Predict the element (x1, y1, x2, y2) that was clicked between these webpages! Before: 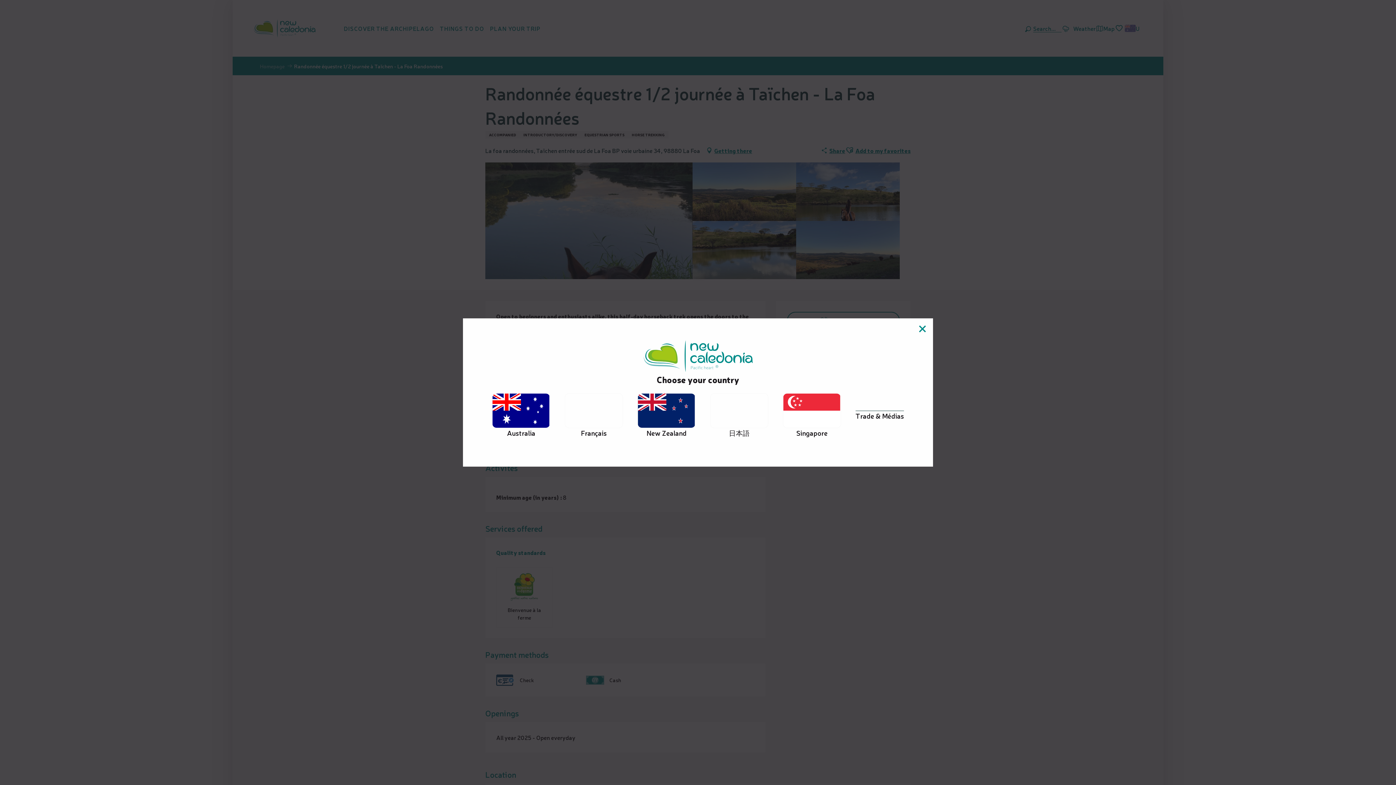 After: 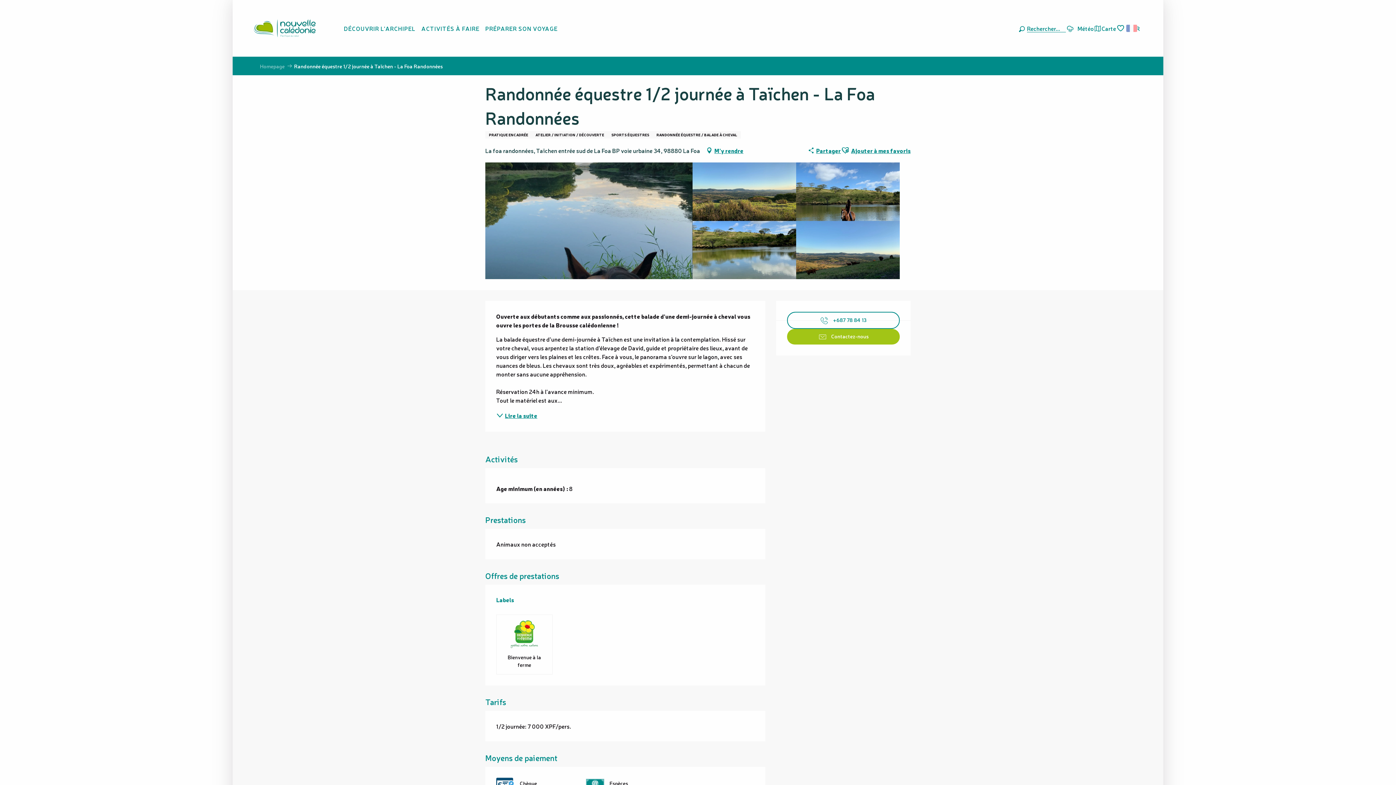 Action: label: Français bbox: (564, 393, 623, 437)